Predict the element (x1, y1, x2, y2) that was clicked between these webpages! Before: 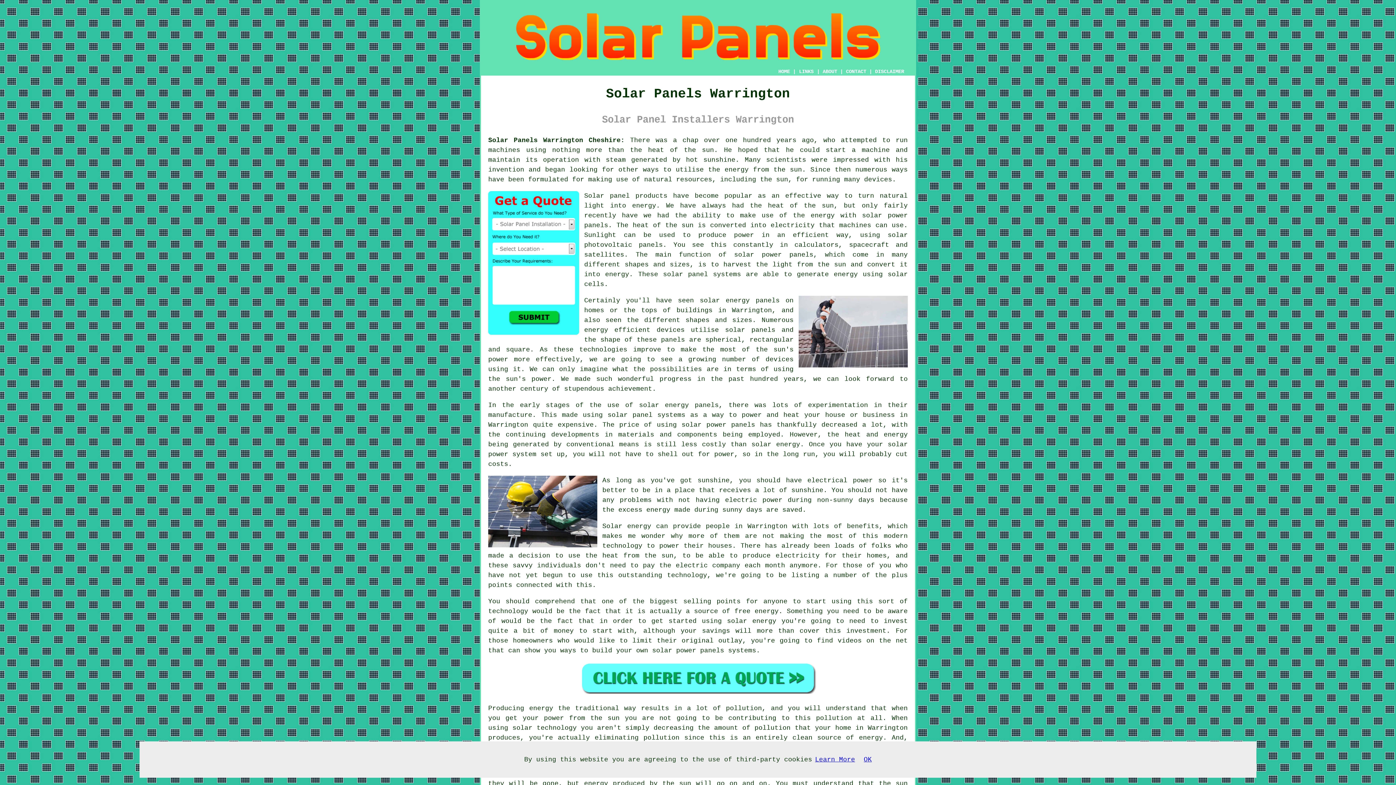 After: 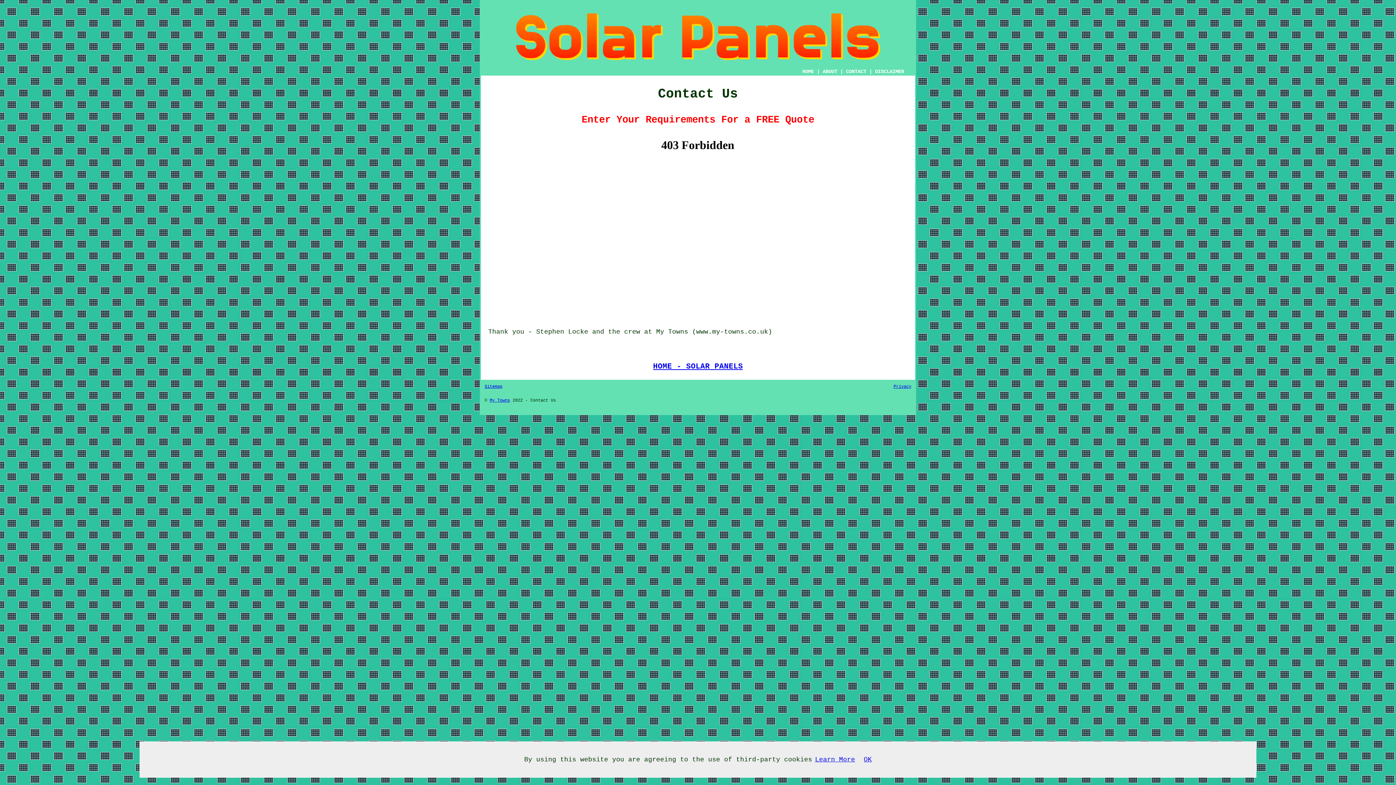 Action: bbox: (846, 68, 866, 74) label: CONTACT